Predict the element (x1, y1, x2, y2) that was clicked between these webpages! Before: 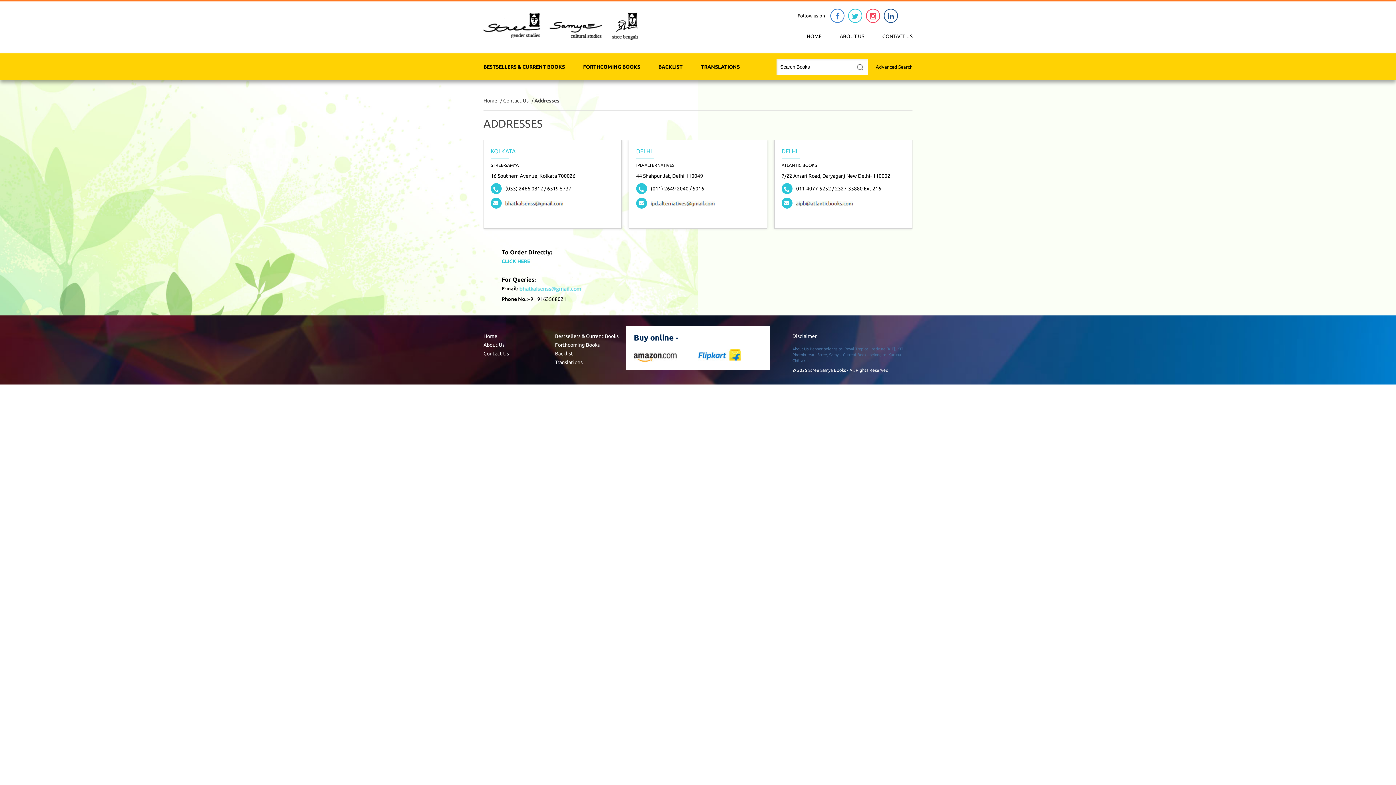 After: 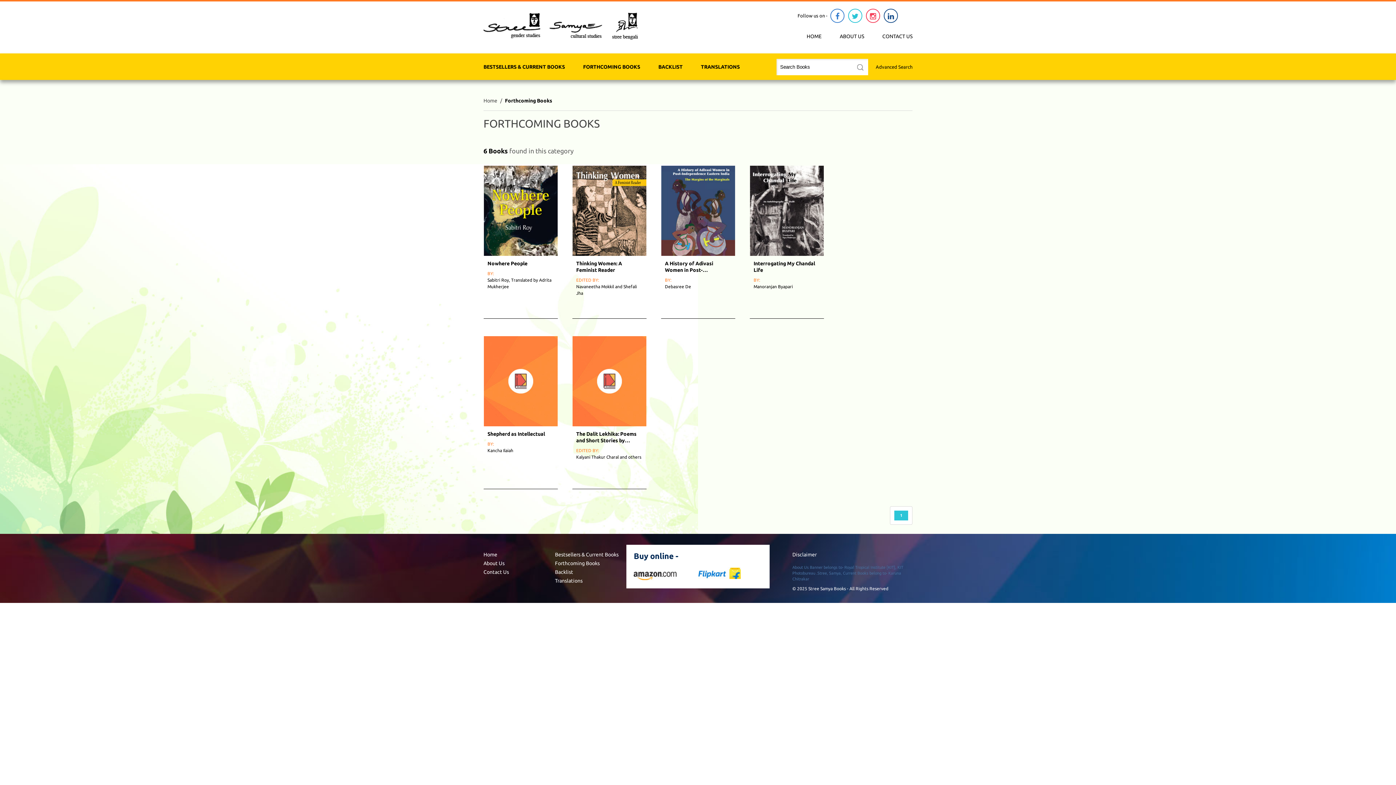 Action: label: FORTHCOMING BOOKS bbox: (574, 60, 649, 73)